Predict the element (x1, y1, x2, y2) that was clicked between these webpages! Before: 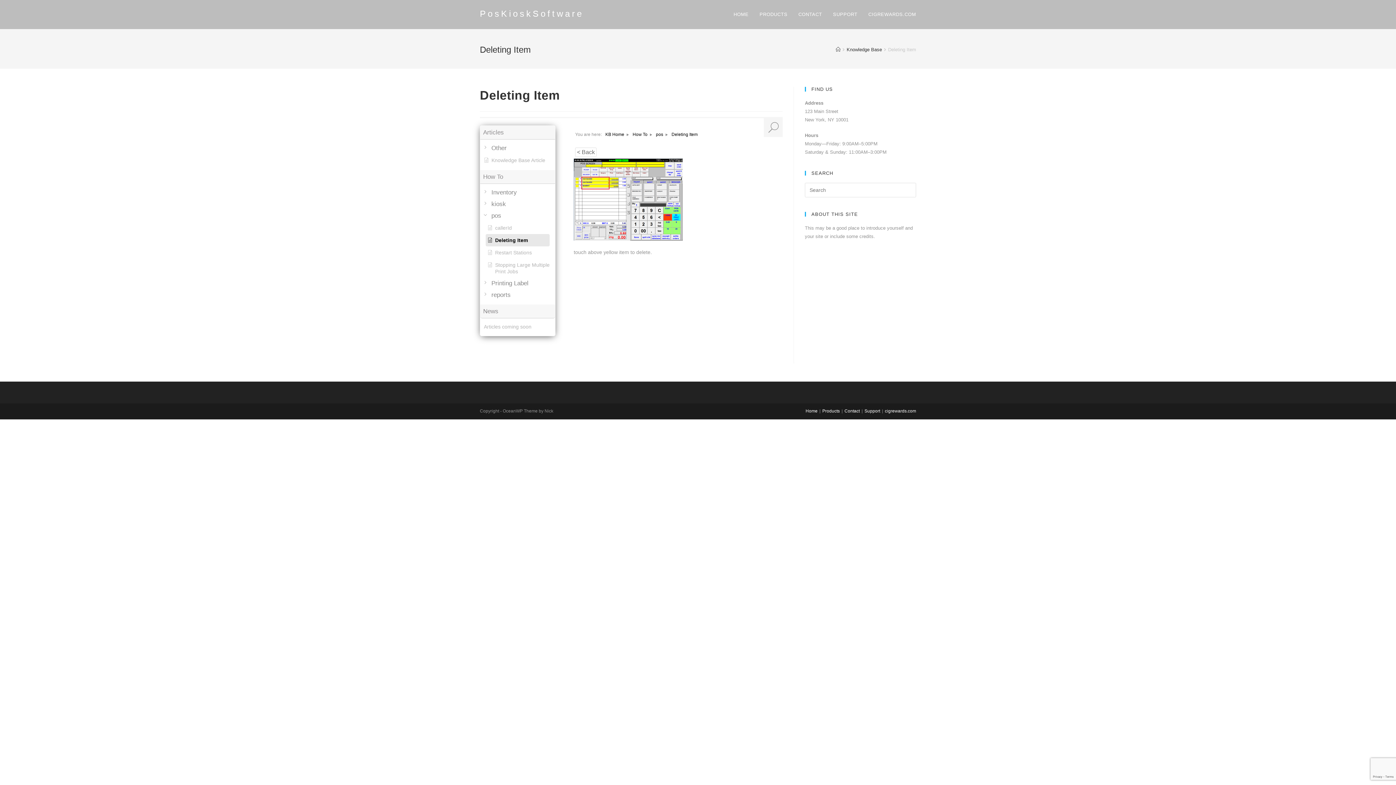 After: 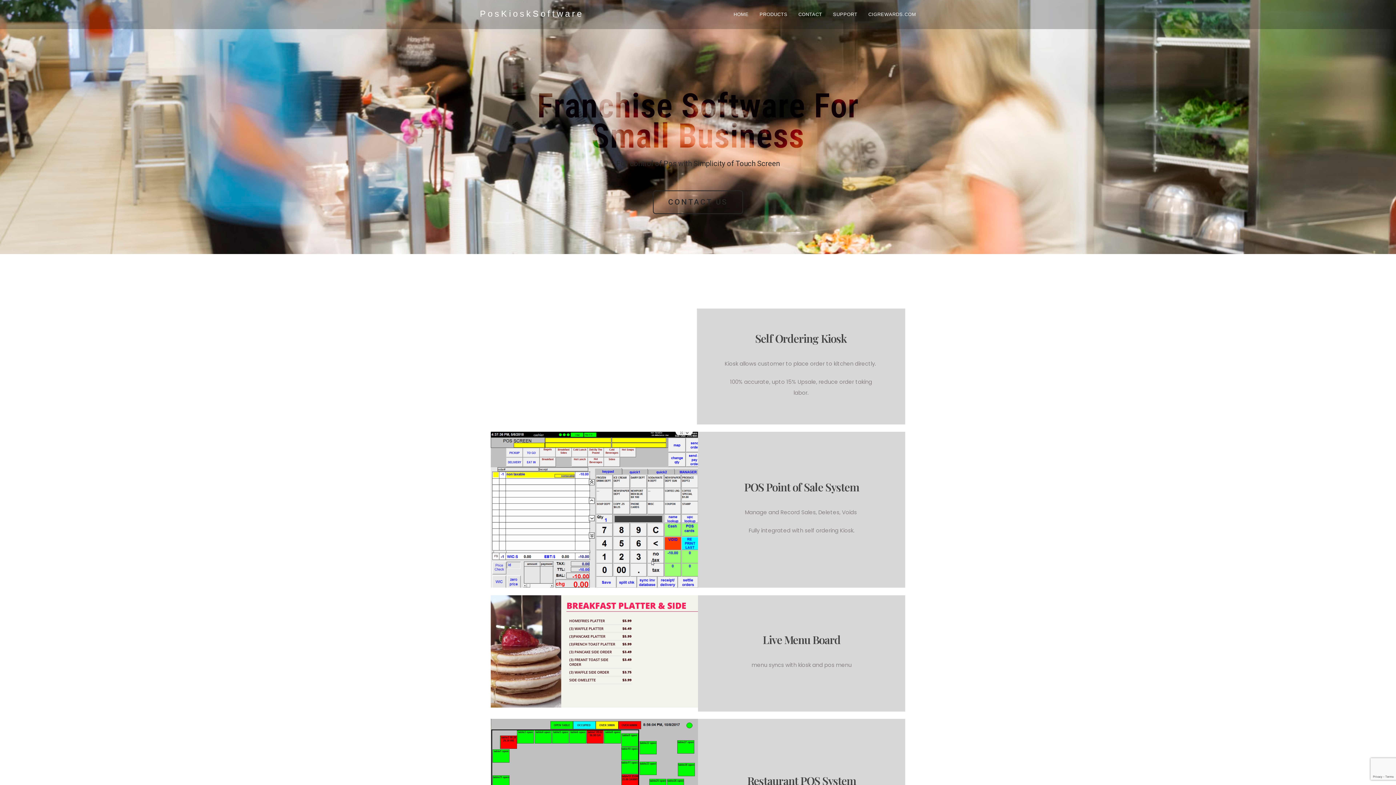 Action: label: PosKioskSoftware bbox: (480, 8, 583, 18)